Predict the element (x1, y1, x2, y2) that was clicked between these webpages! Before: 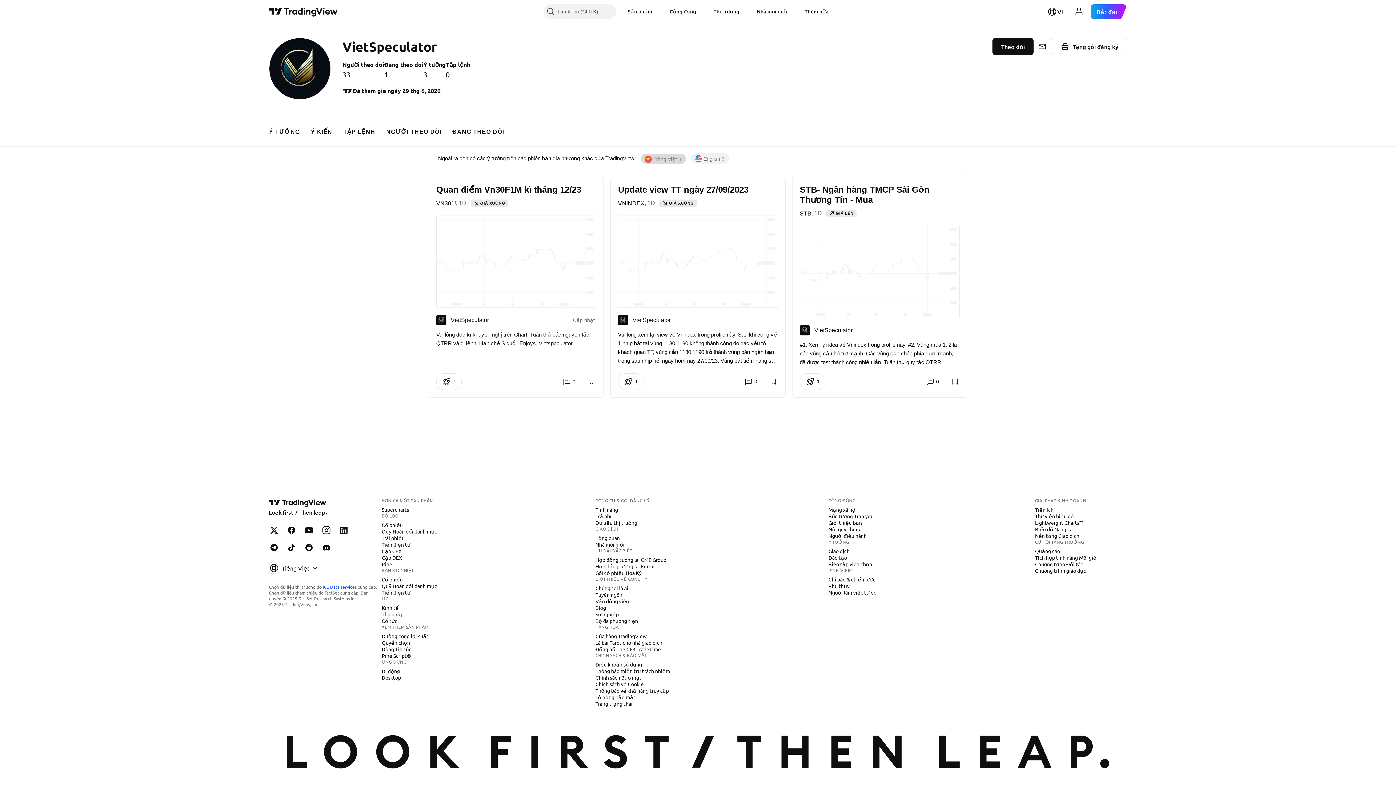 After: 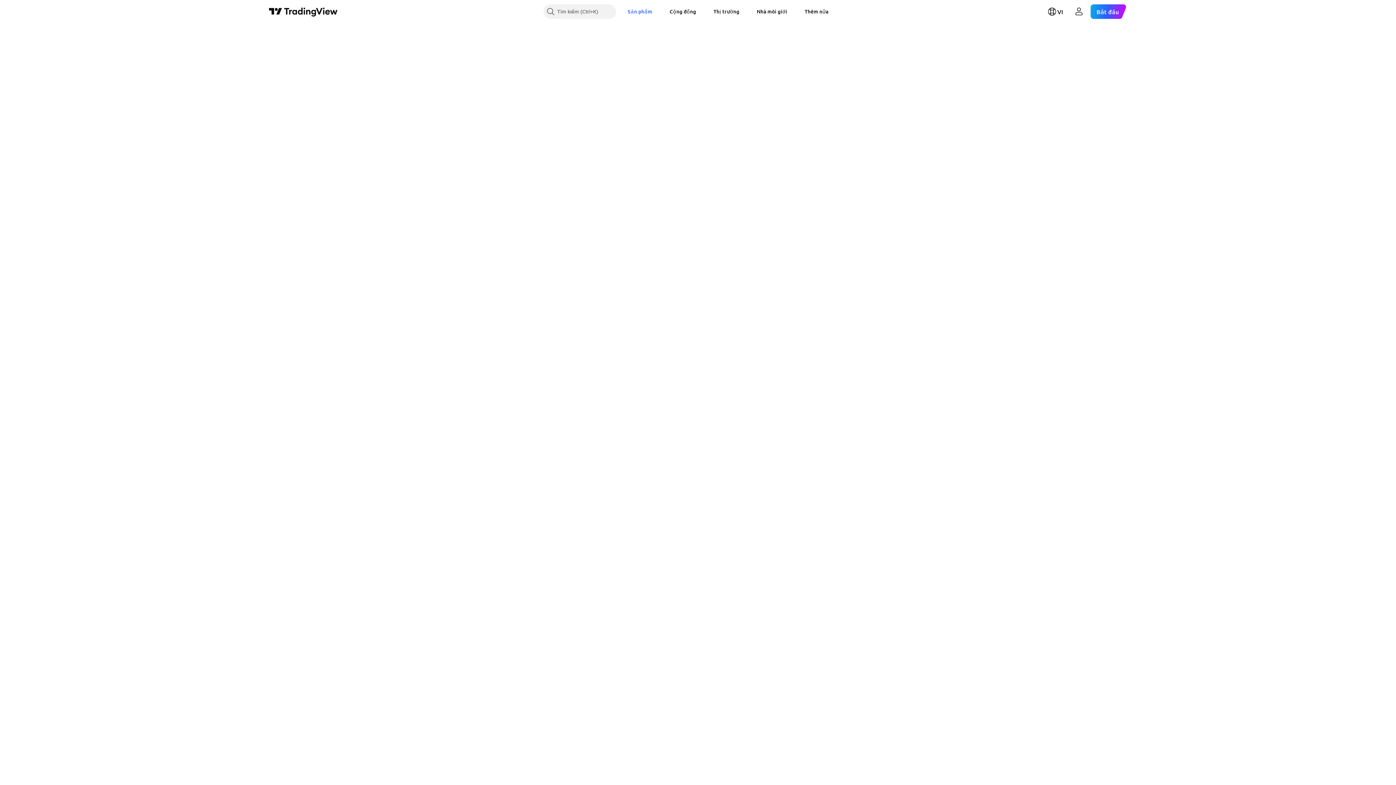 Action: bbox: (378, 576, 405, 583) label: Cổ phiếu